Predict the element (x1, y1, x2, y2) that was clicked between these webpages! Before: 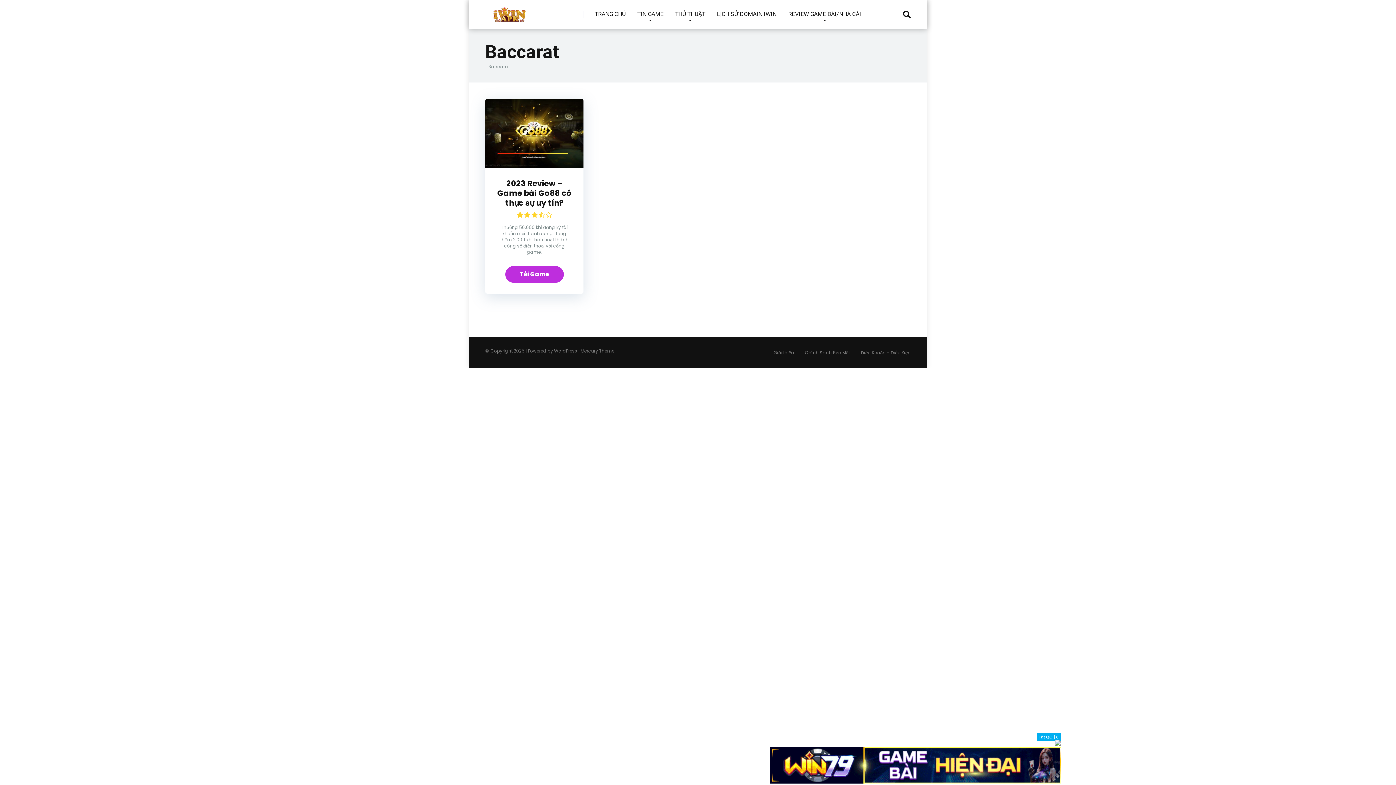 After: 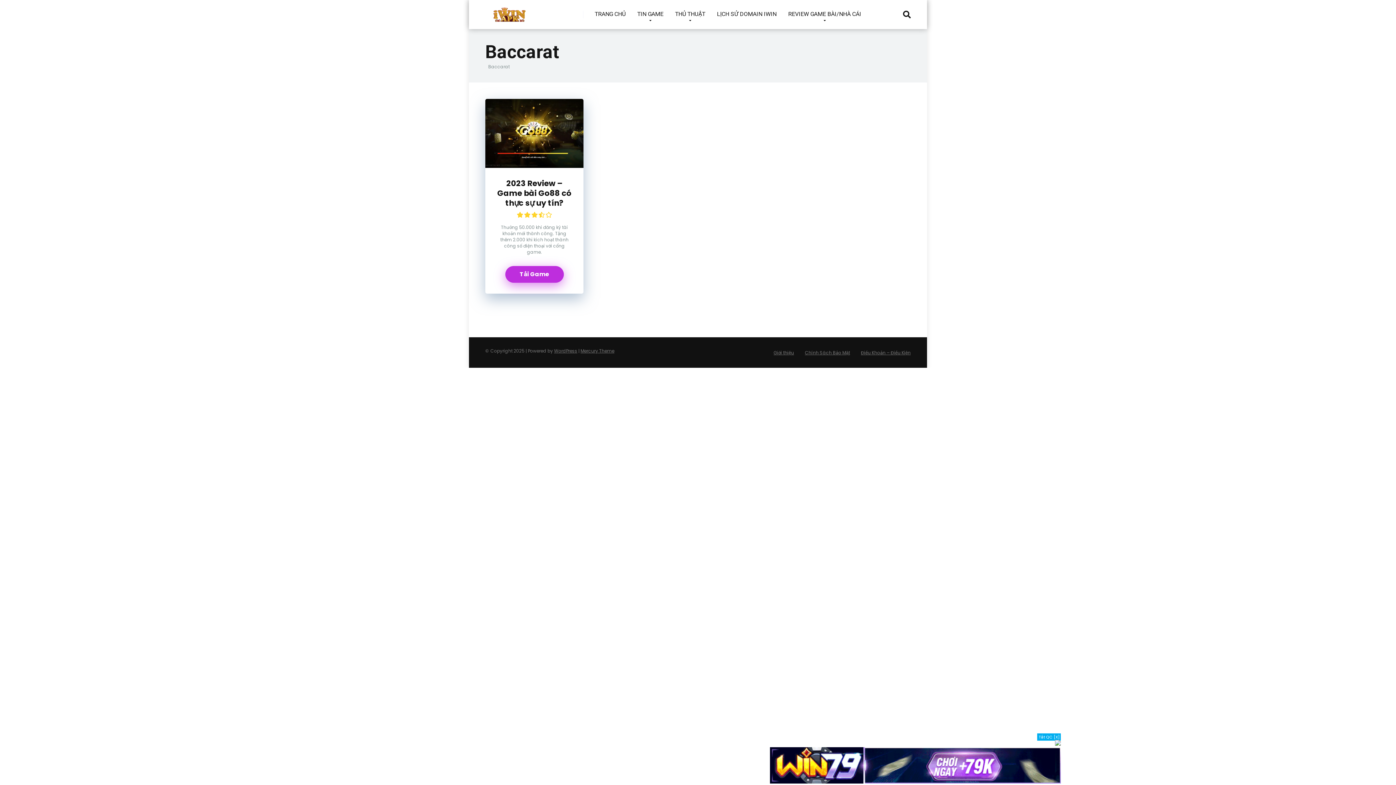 Action: bbox: (505, 266, 563, 282) label: Tải Game